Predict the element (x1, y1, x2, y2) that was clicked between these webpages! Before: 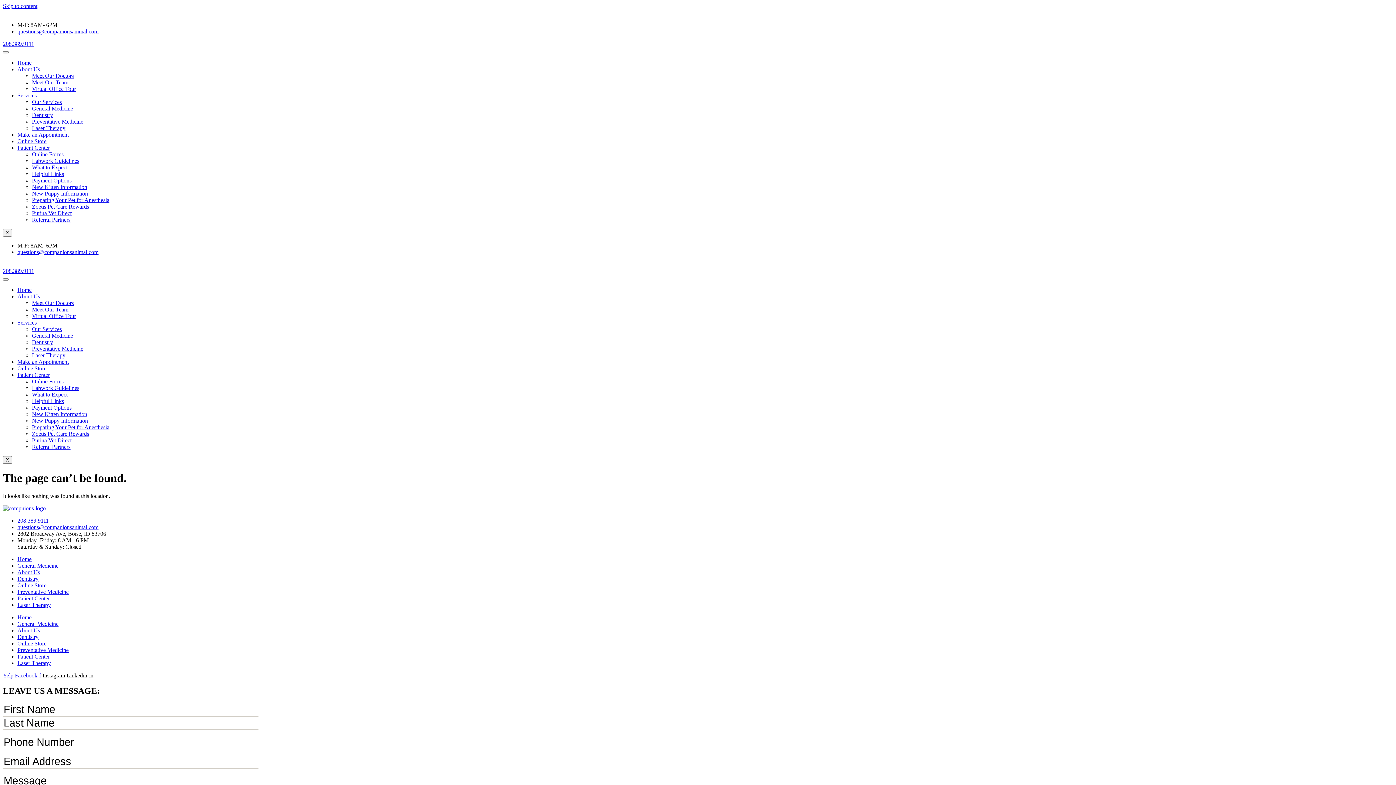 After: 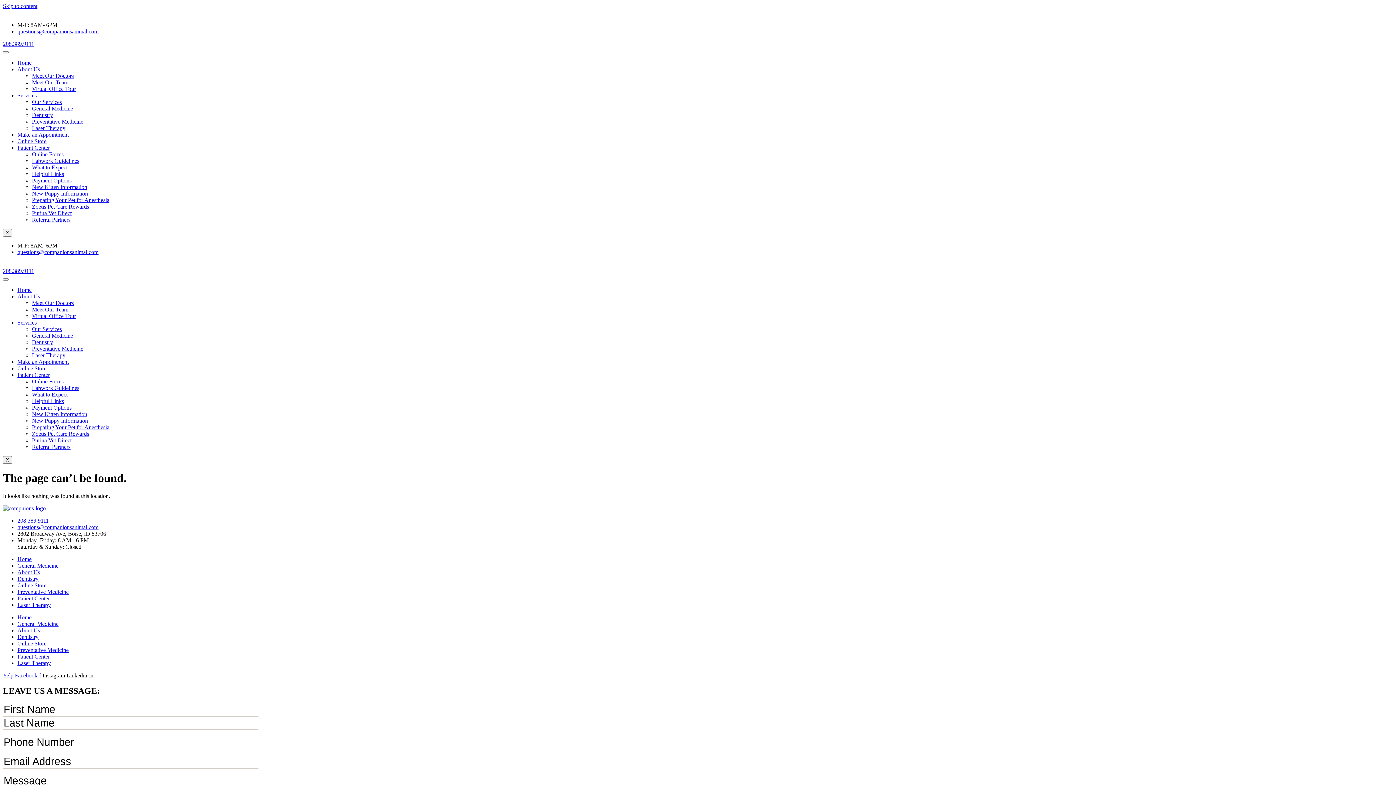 Action: bbox: (32, 437, 71, 443) label: Purina Vet Direct